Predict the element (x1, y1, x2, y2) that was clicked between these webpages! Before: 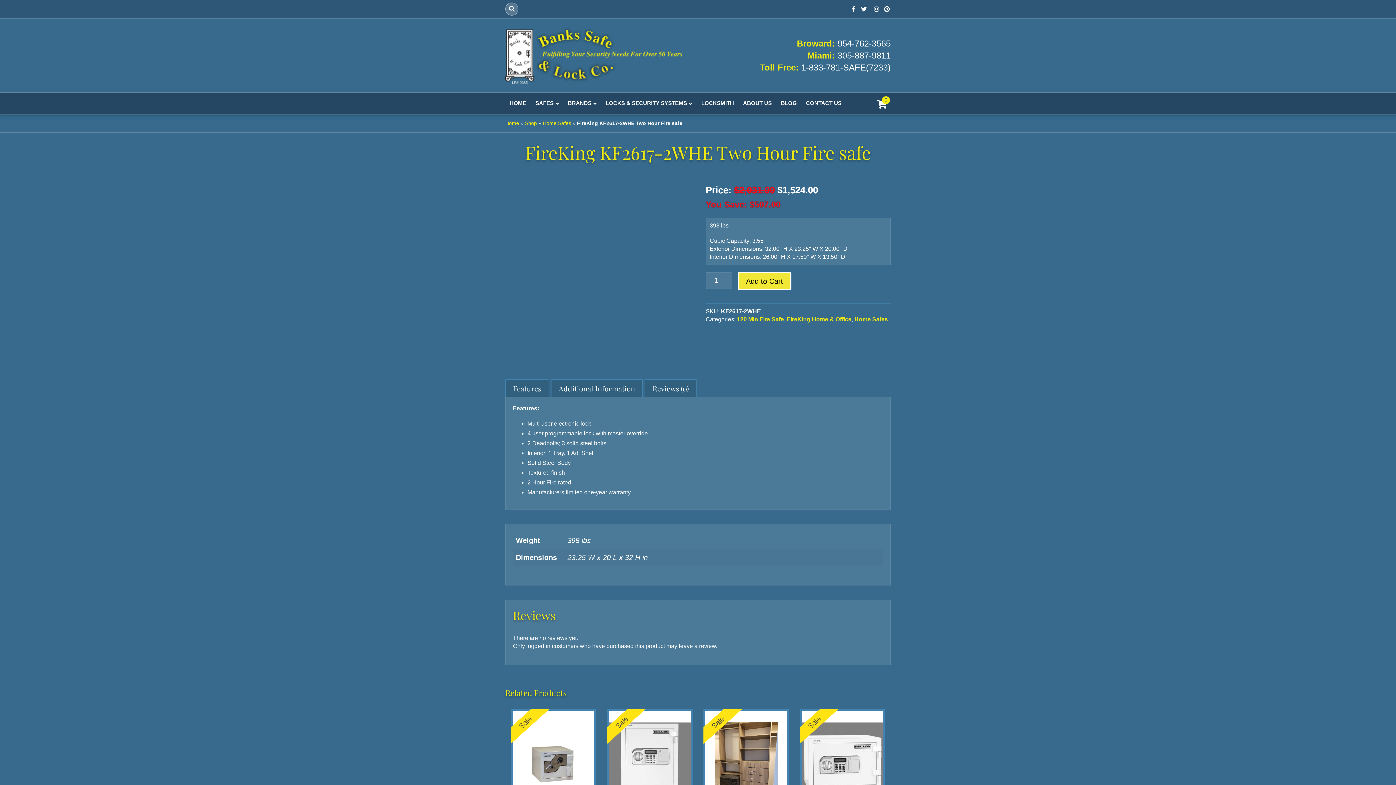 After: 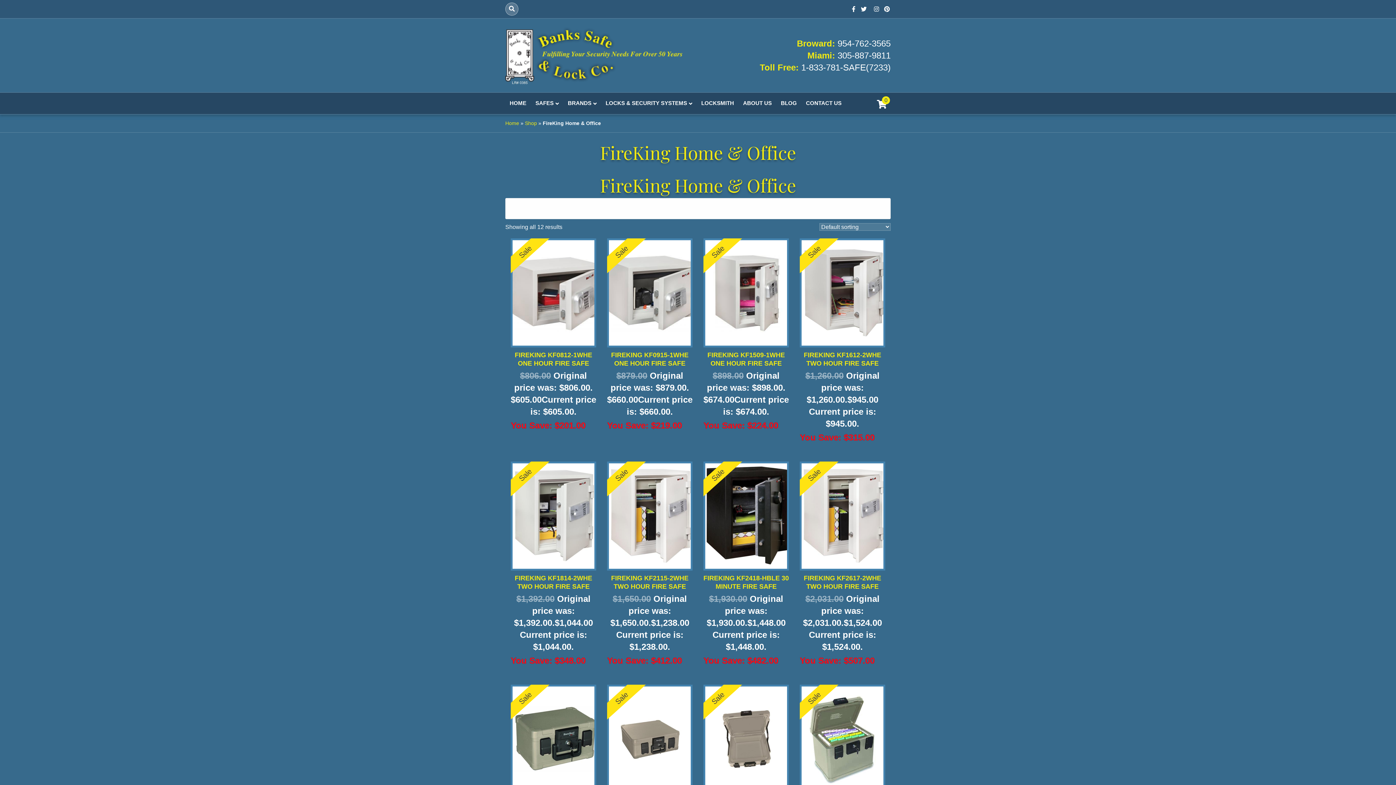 Action: label: FireKing Home & Office bbox: (786, 316, 851, 322)